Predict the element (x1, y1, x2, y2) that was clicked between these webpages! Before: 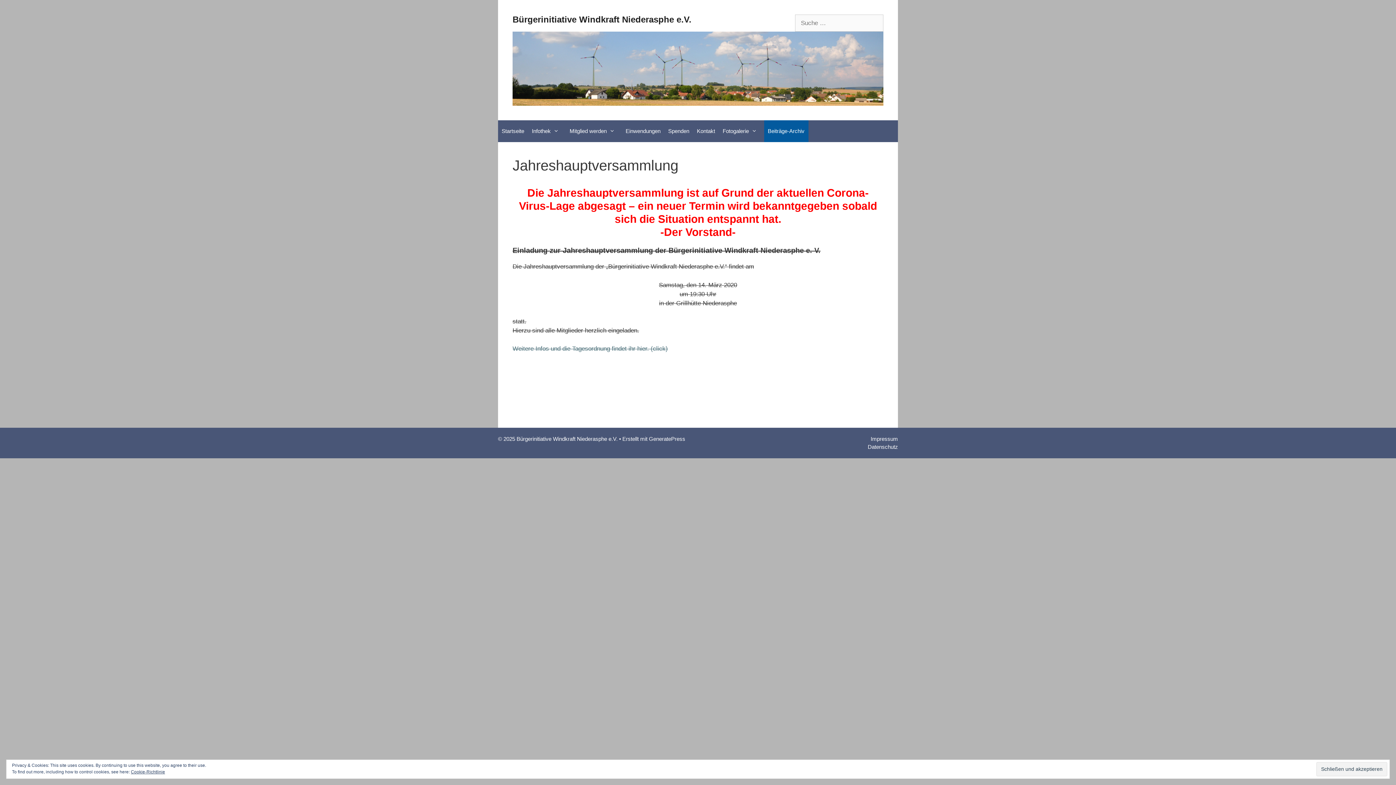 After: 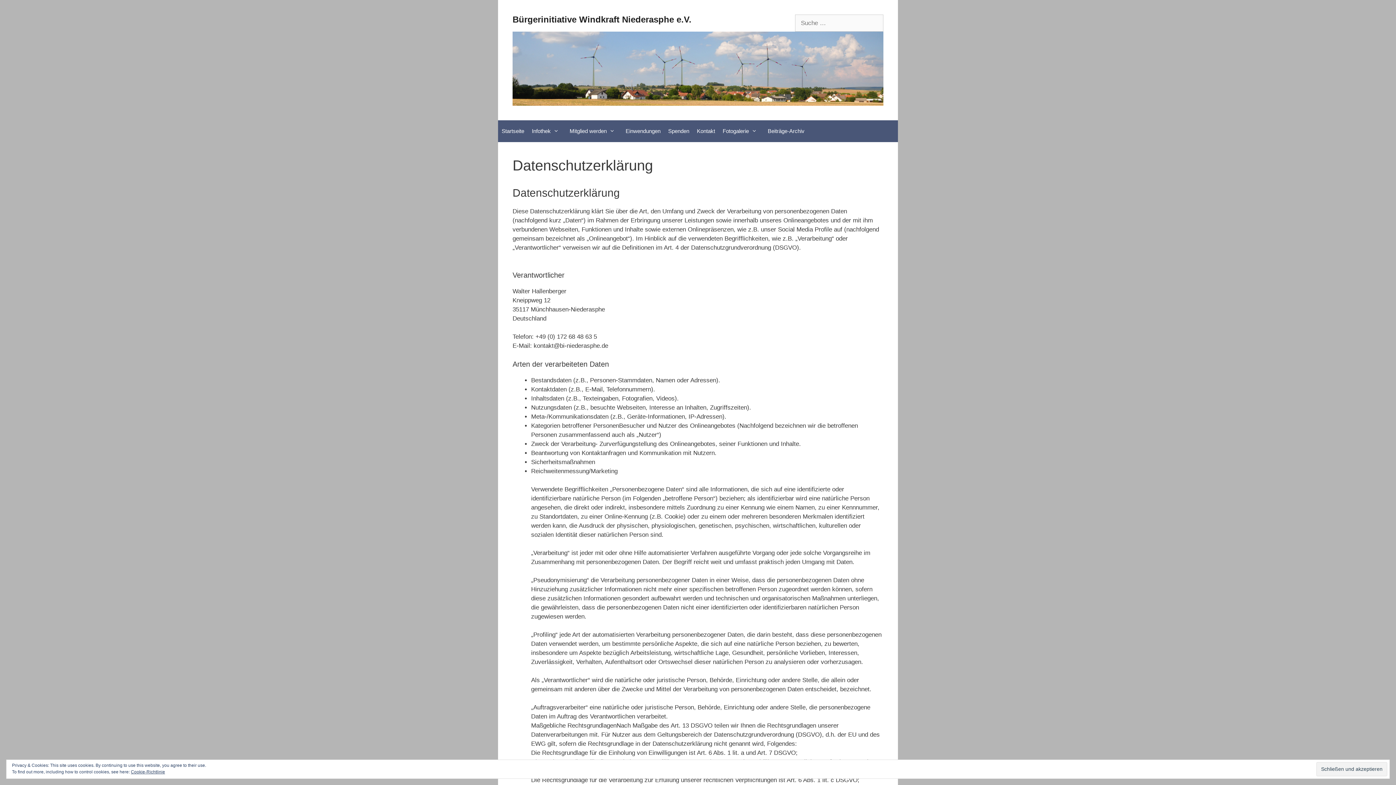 Action: bbox: (868, 444, 898, 450) label: Datenschutz